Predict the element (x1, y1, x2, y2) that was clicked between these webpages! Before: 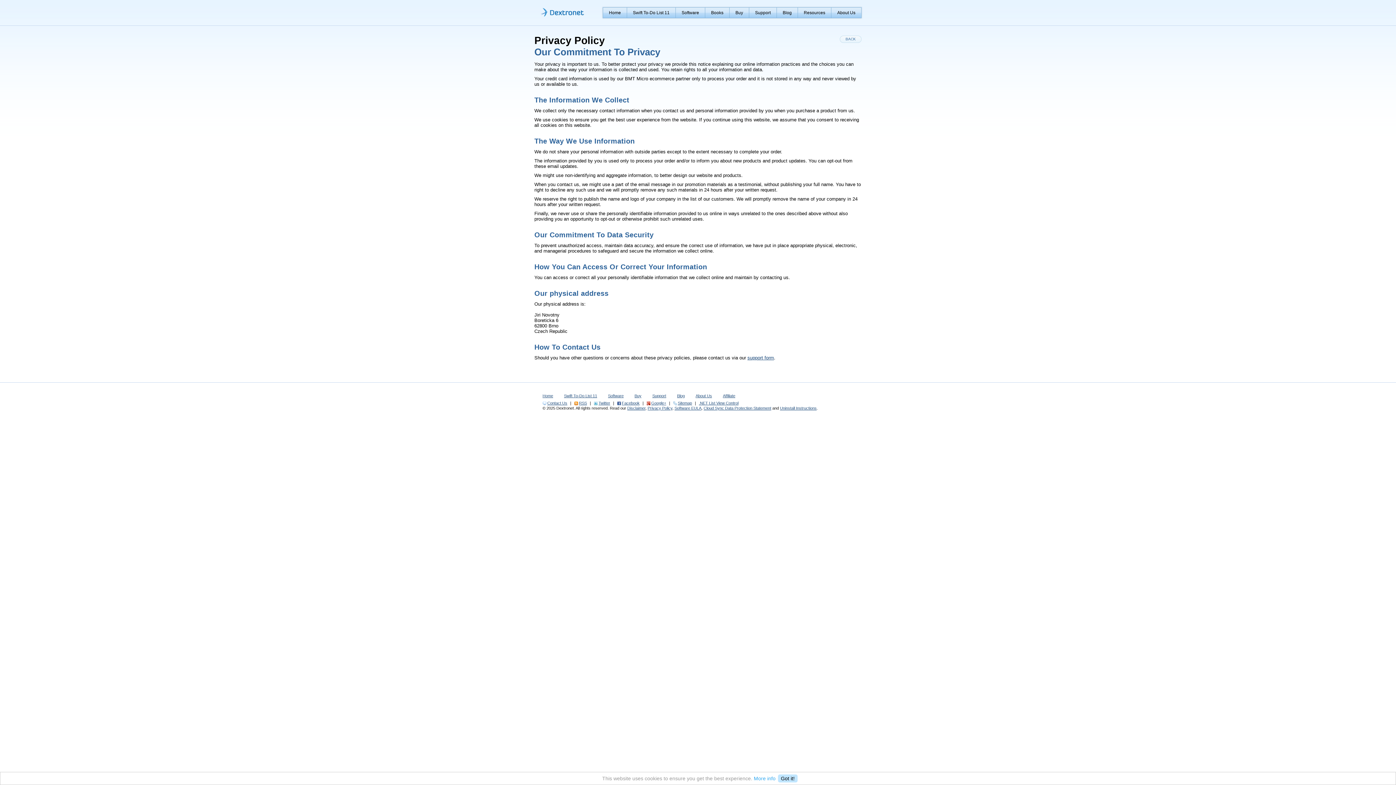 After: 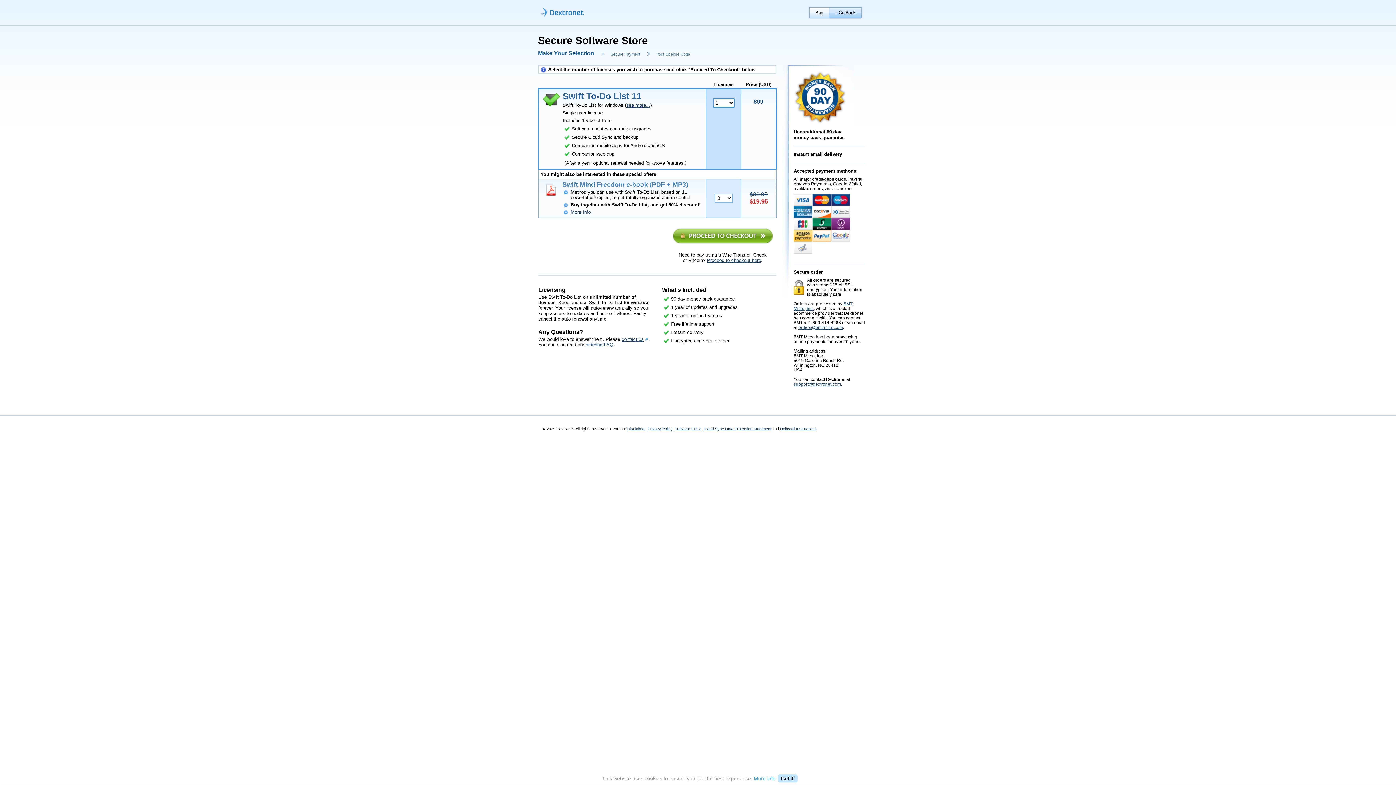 Action: label: Buy bbox: (634, 393, 641, 398)